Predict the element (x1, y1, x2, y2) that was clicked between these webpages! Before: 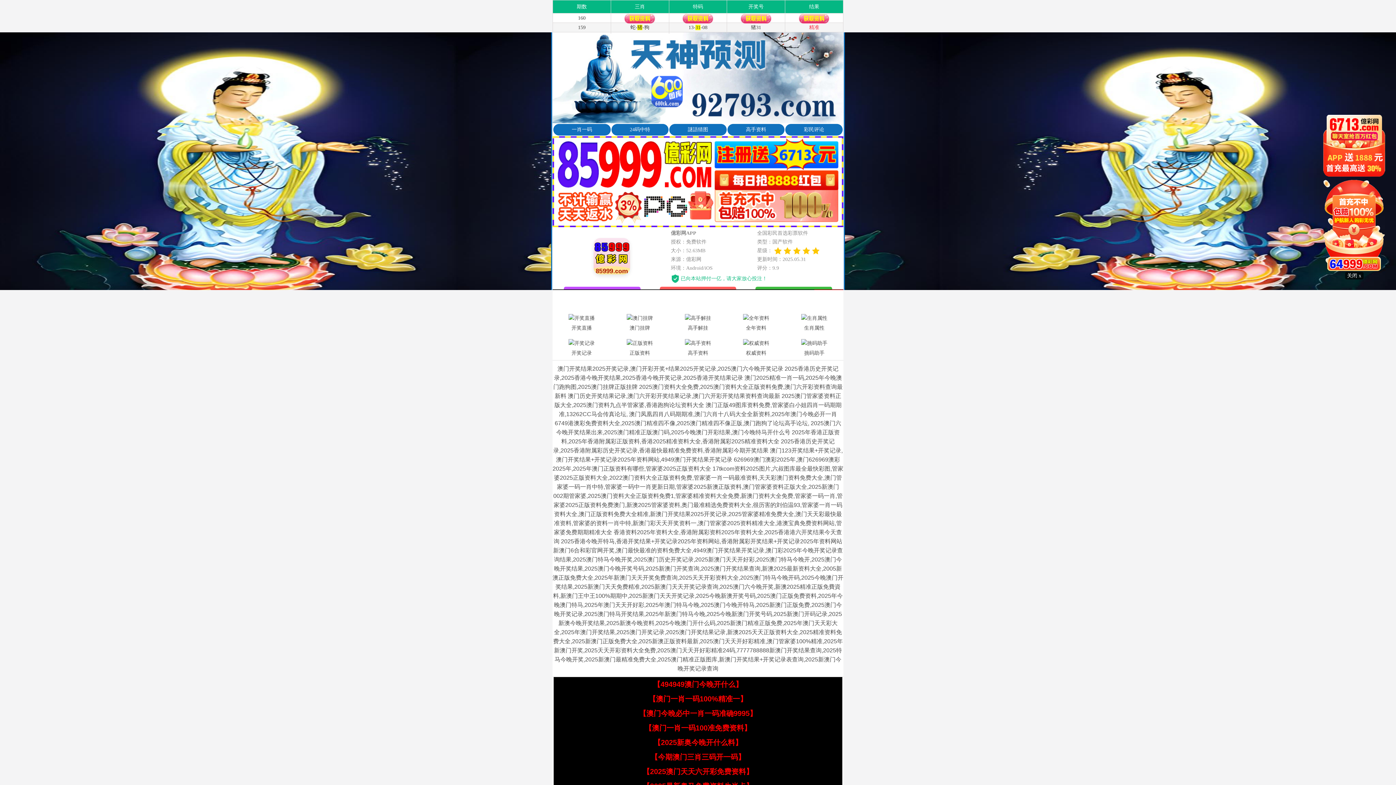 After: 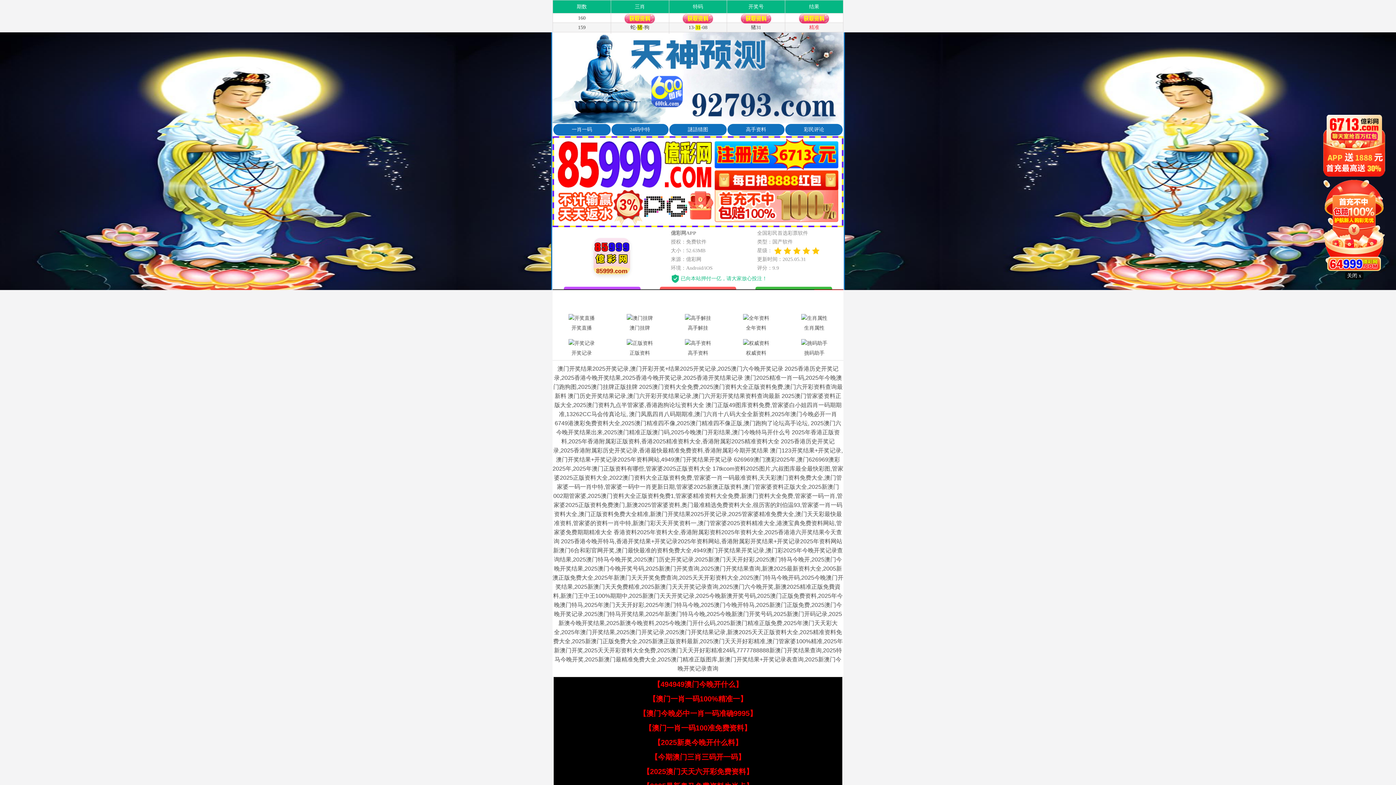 Action: bbox: (653, 738, 742, 746) label: 【2025新奥今晚开什么料】